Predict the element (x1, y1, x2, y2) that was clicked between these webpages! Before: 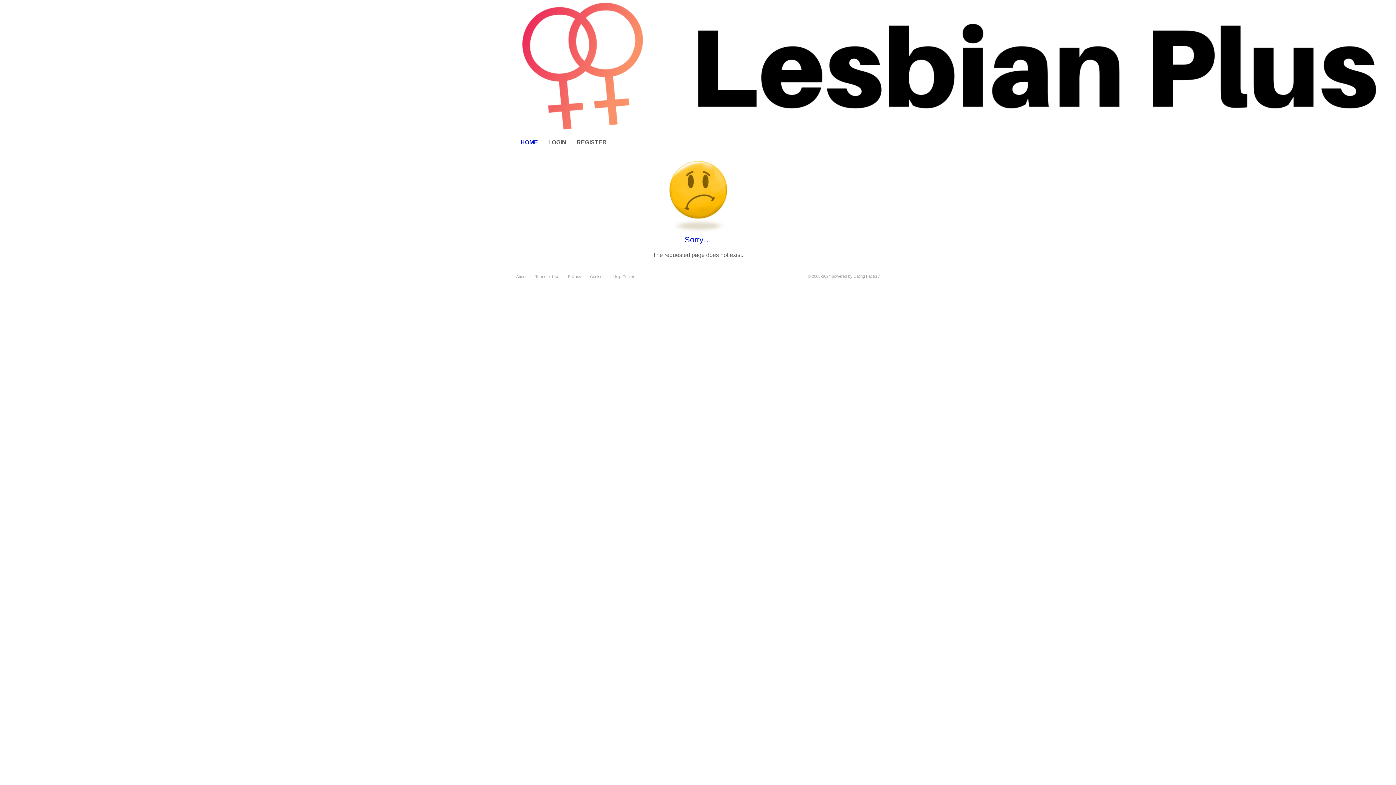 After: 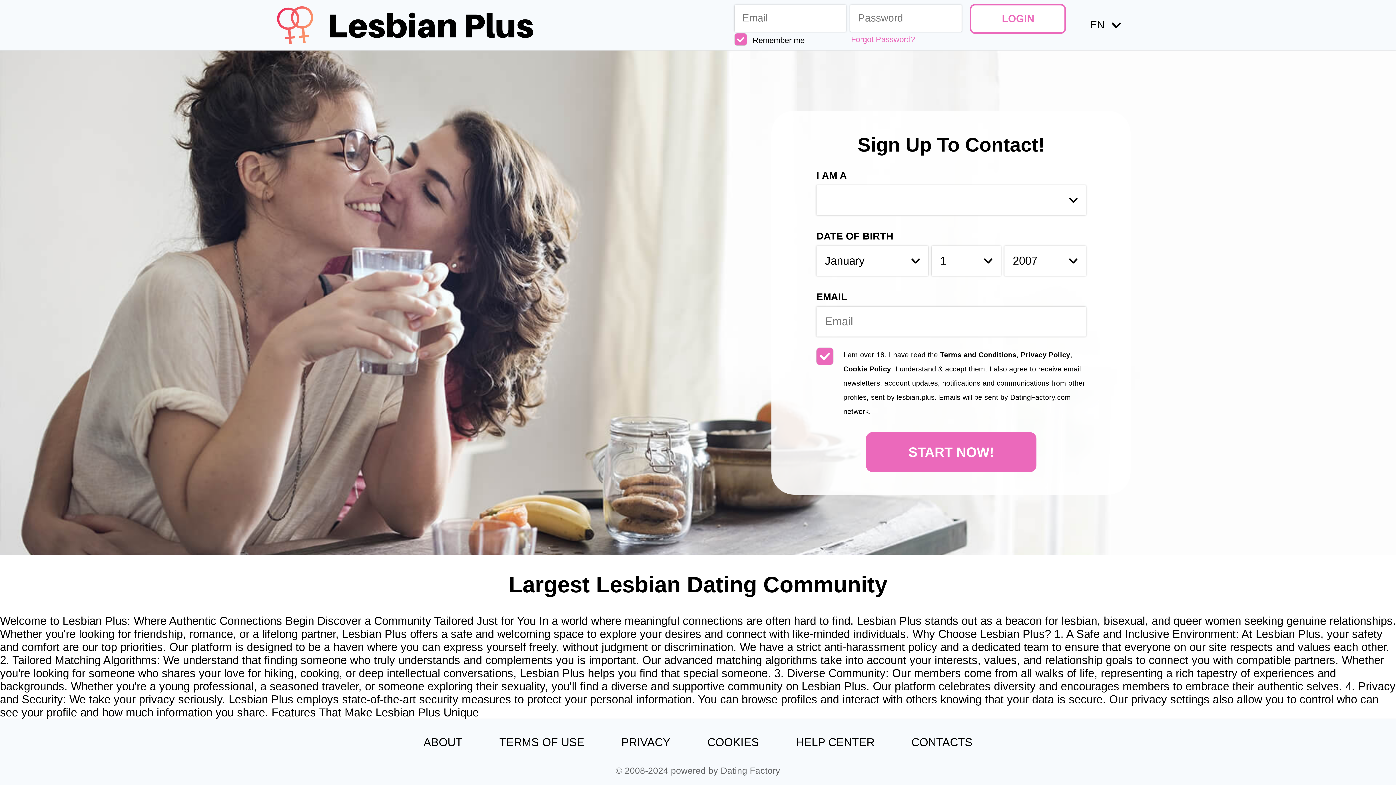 Action: bbox: (516, 134, 542, 150) label: HOME